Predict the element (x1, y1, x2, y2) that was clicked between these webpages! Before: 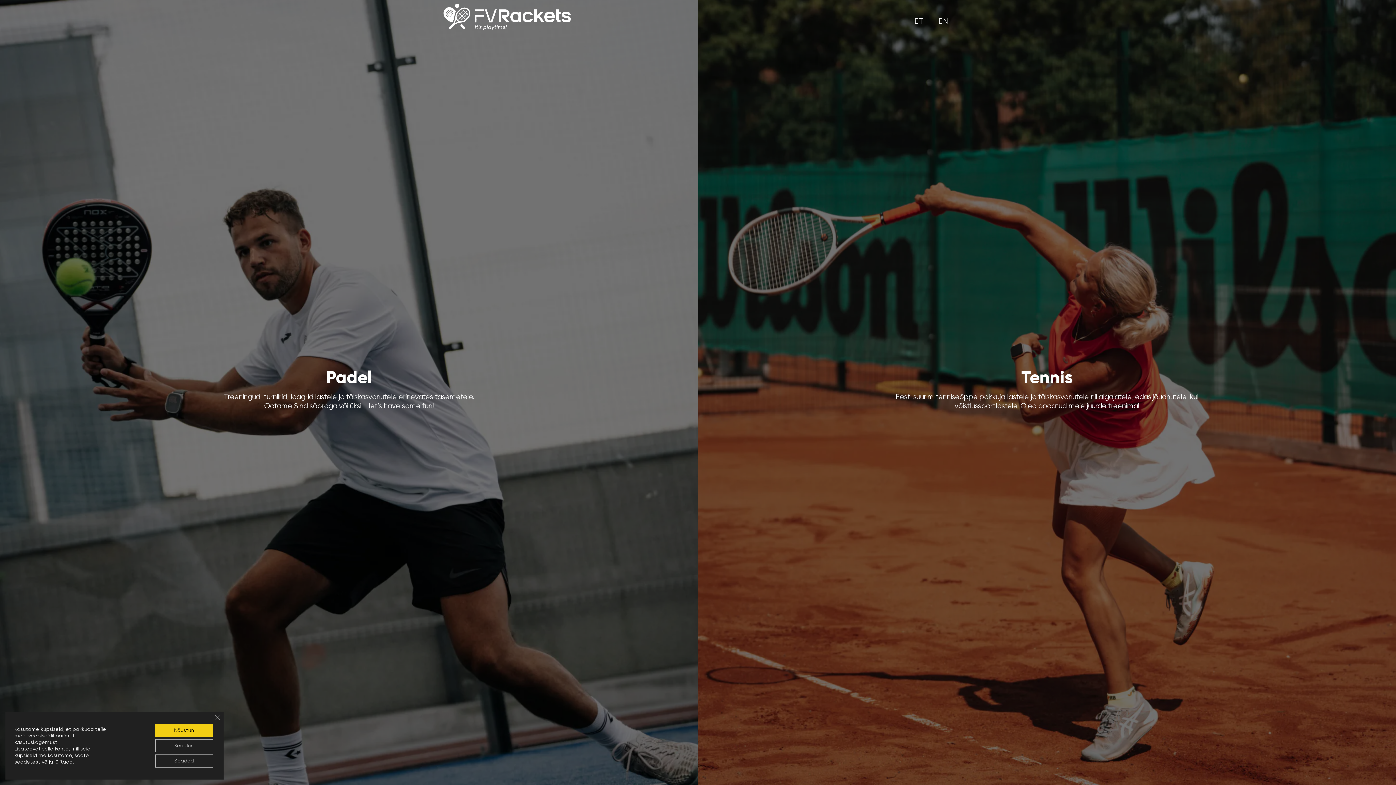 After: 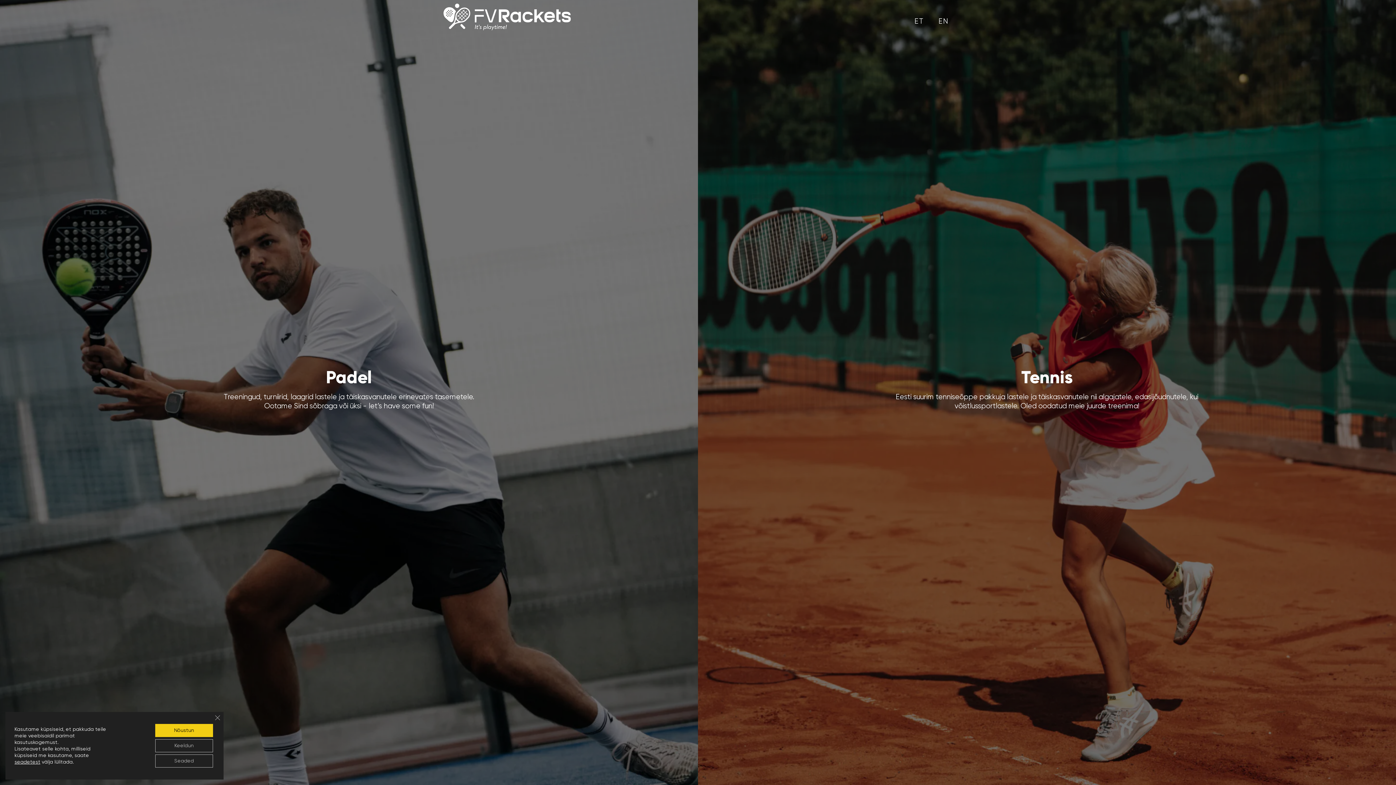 Action: bbox: (911, 17, 927, 25) label: ET